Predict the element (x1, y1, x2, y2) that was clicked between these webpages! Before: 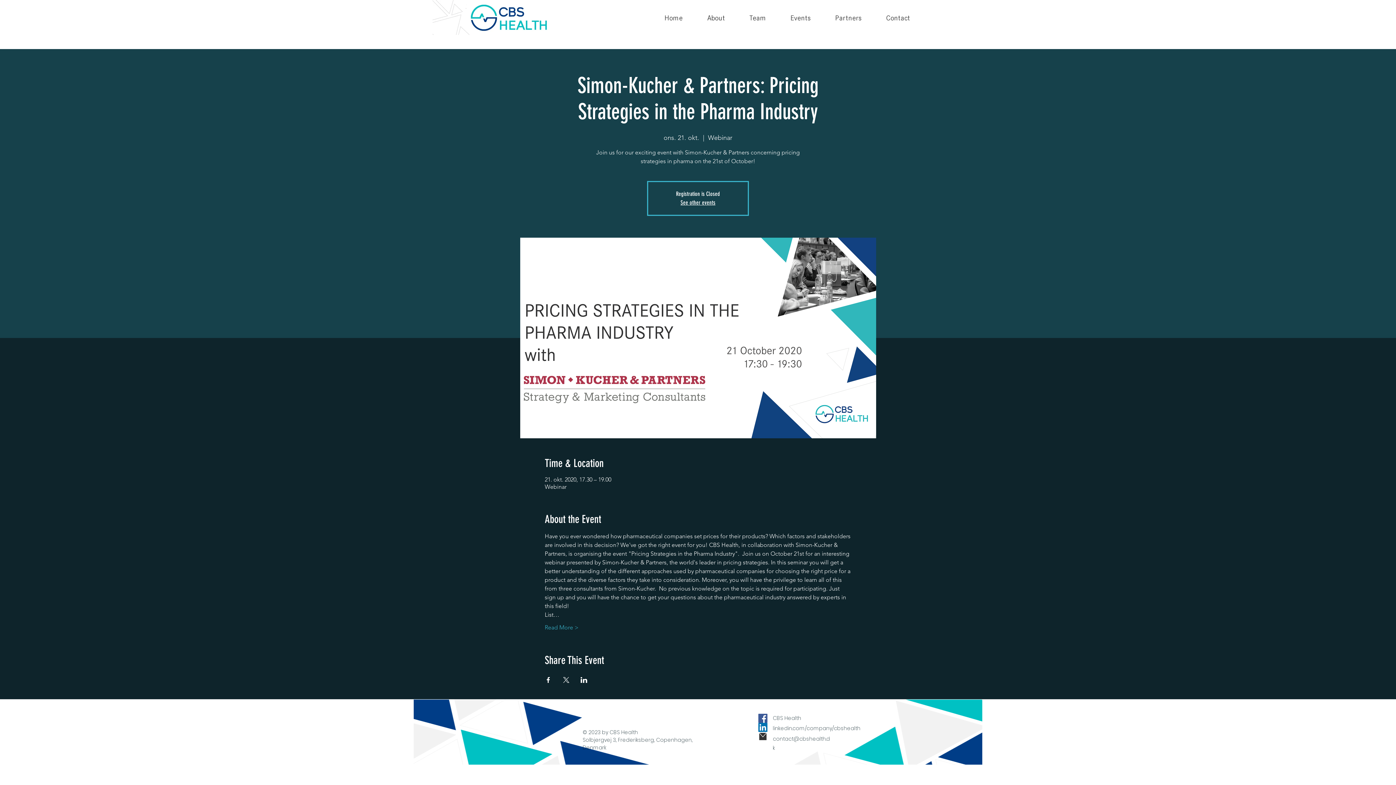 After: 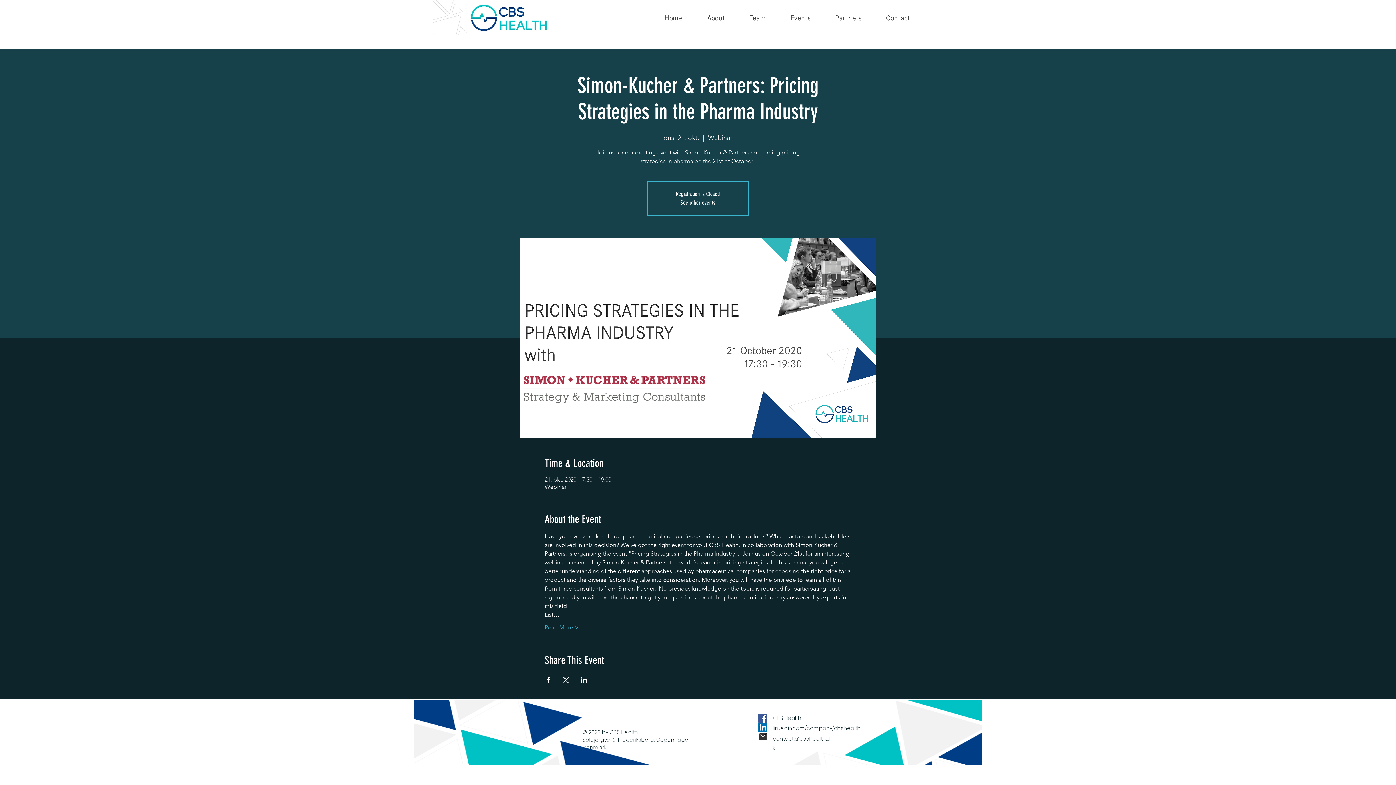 Action: bbox: (758, 723, 767, 732) label: LinkedIn Social Icon